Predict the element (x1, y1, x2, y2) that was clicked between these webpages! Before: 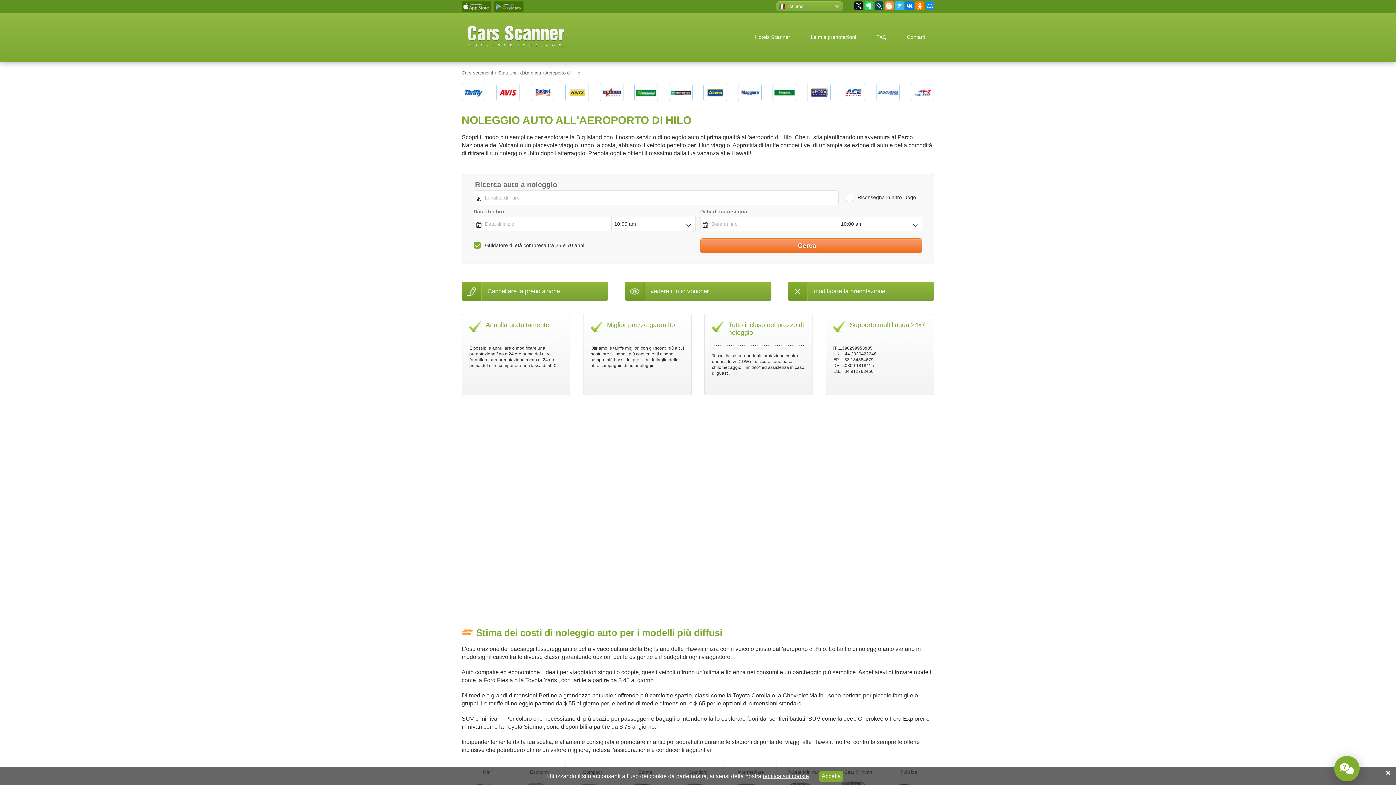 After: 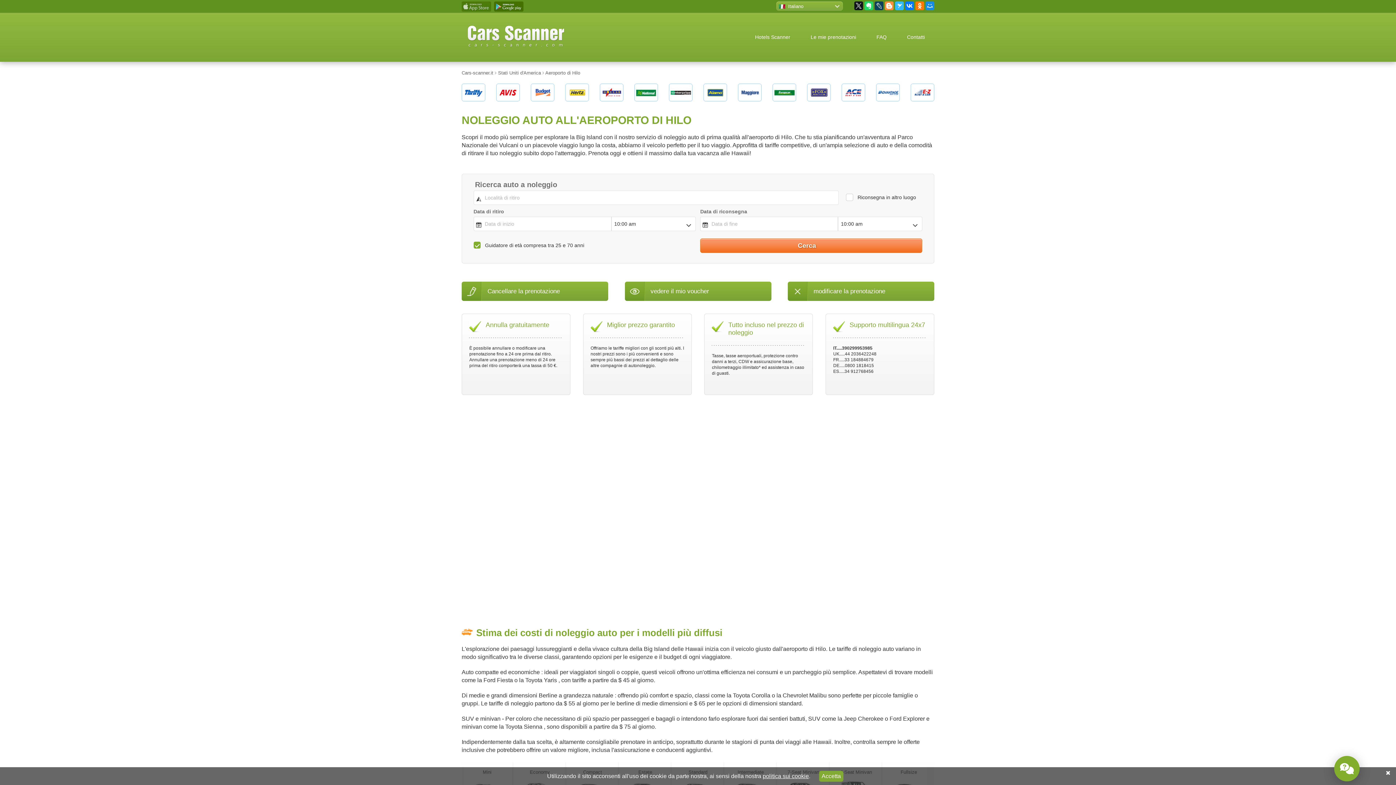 Action: bbox: (461, 1, 491, 11)